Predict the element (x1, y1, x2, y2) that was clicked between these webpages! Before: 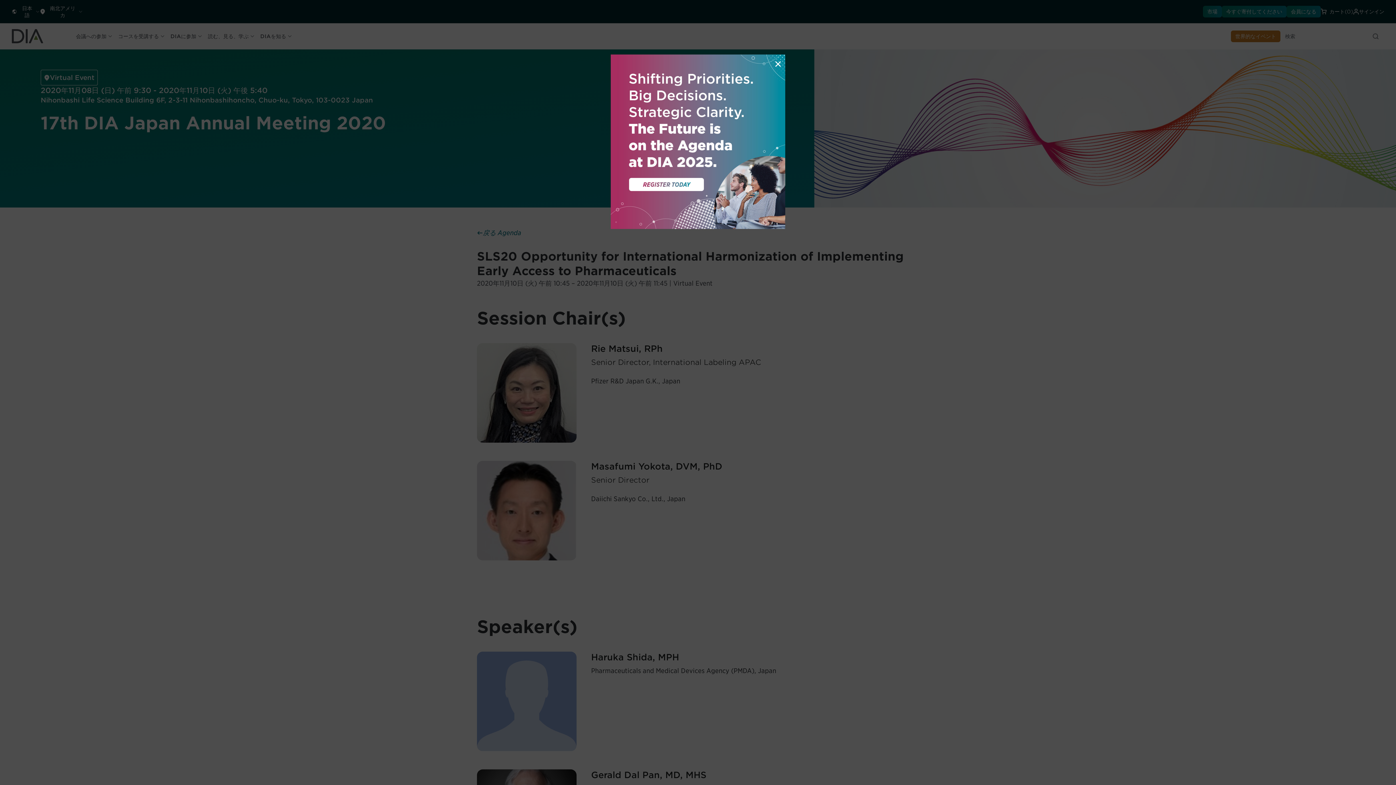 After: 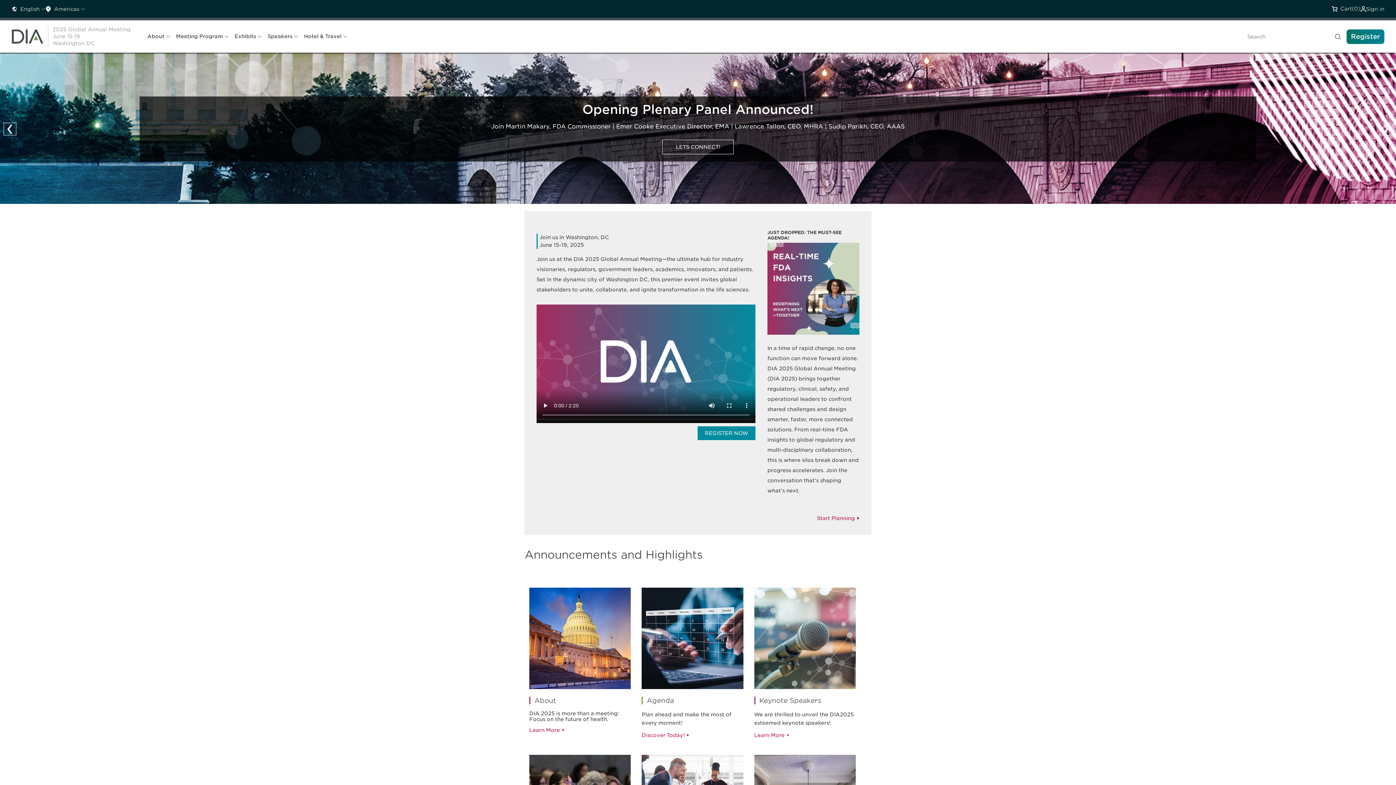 Action: bbox: (610, 54, 785, 229)